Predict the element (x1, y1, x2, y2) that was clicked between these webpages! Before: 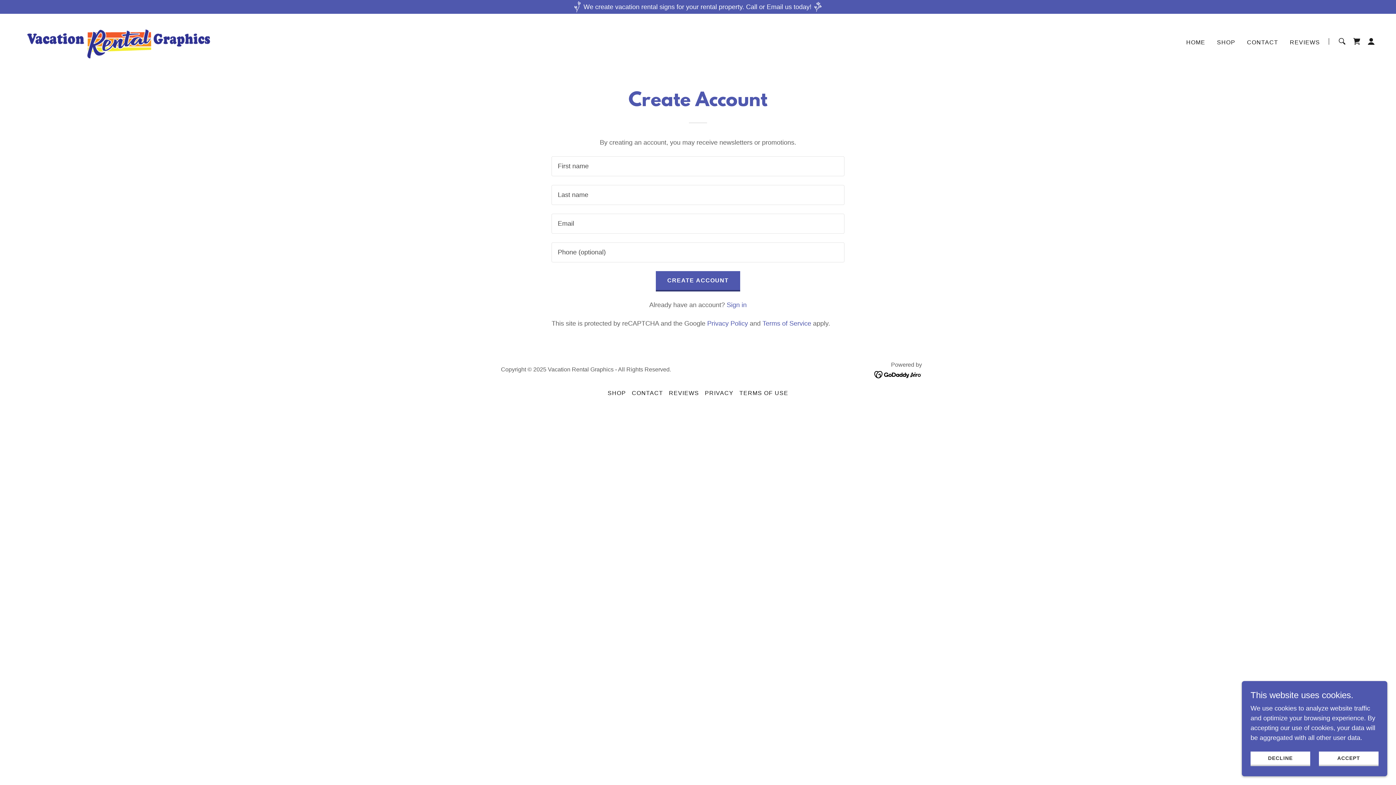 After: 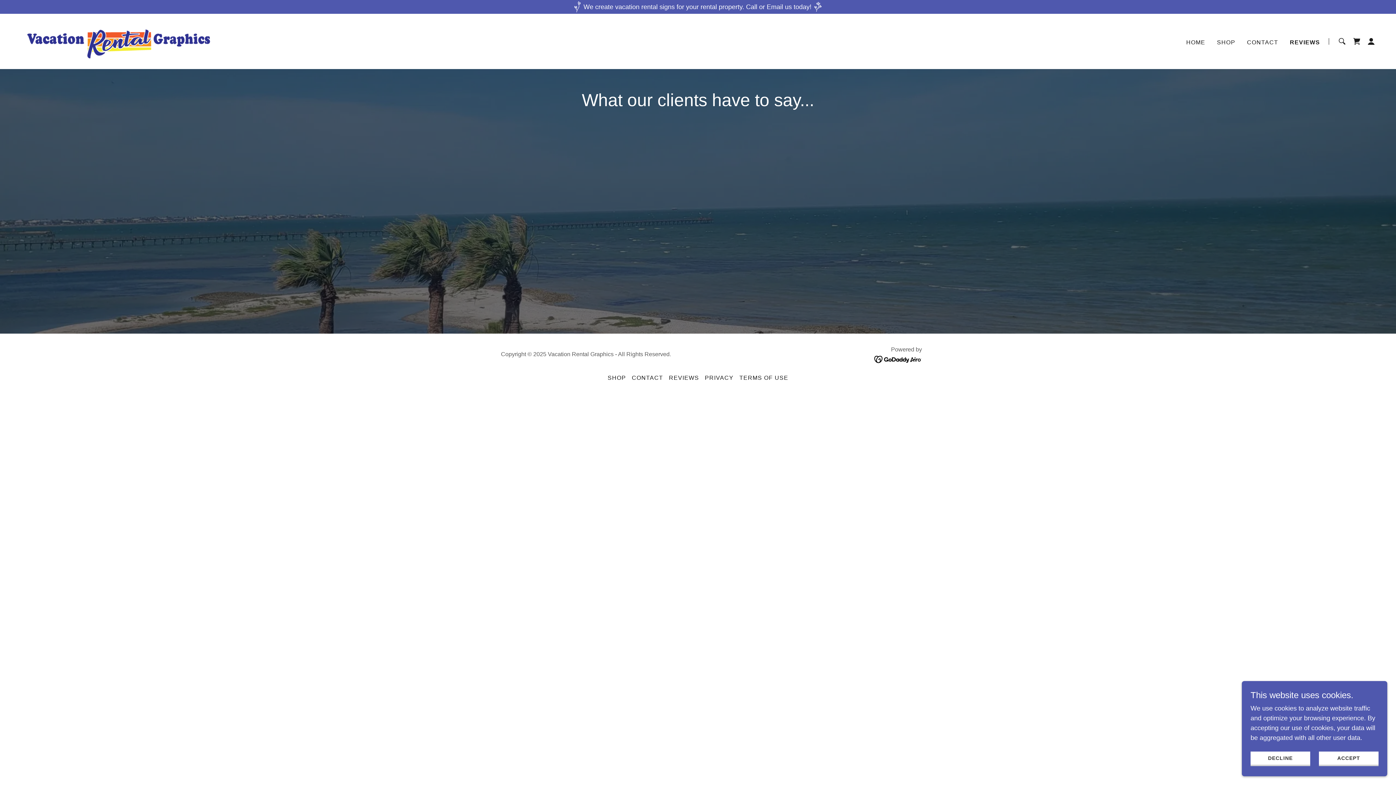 Action: bbox: (1288, 35, 1322, 48) label: REVIEWS